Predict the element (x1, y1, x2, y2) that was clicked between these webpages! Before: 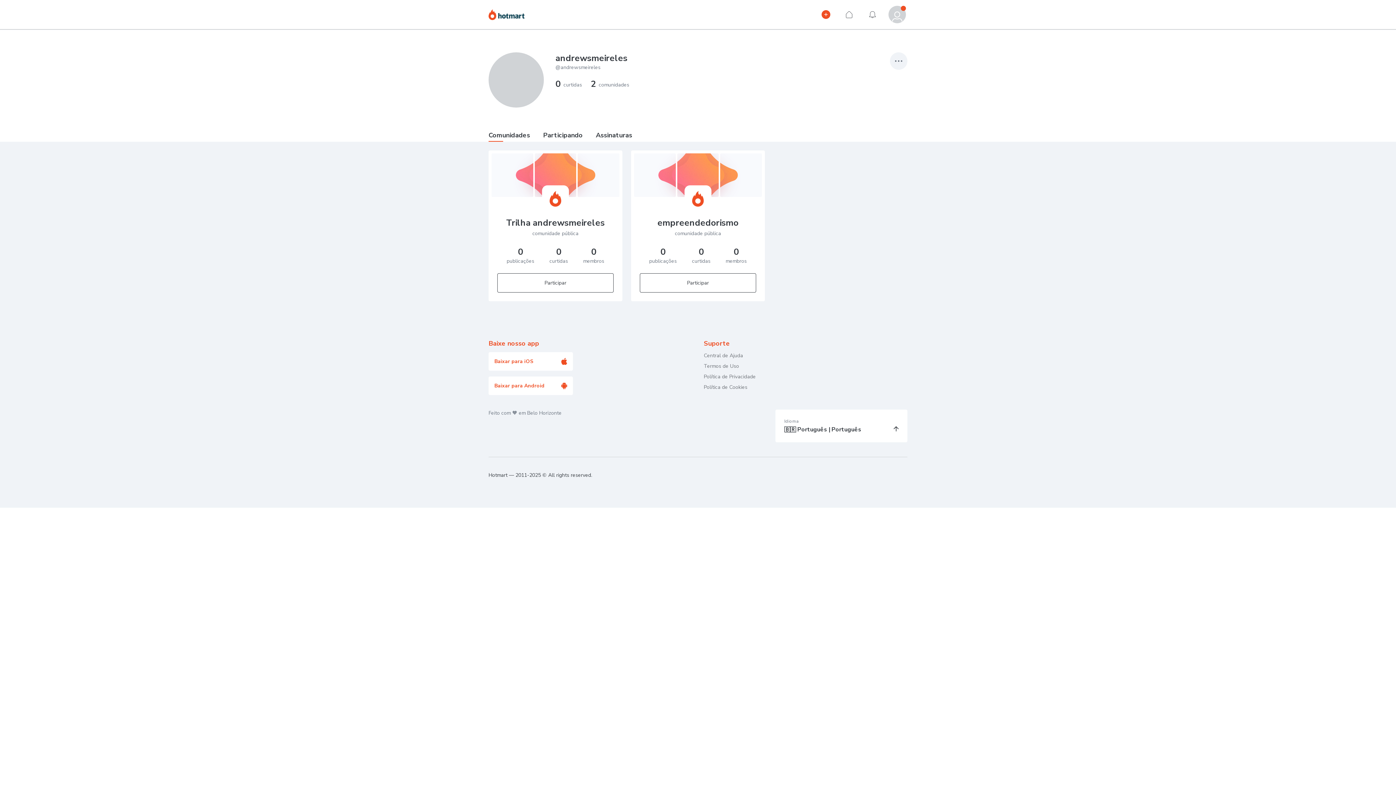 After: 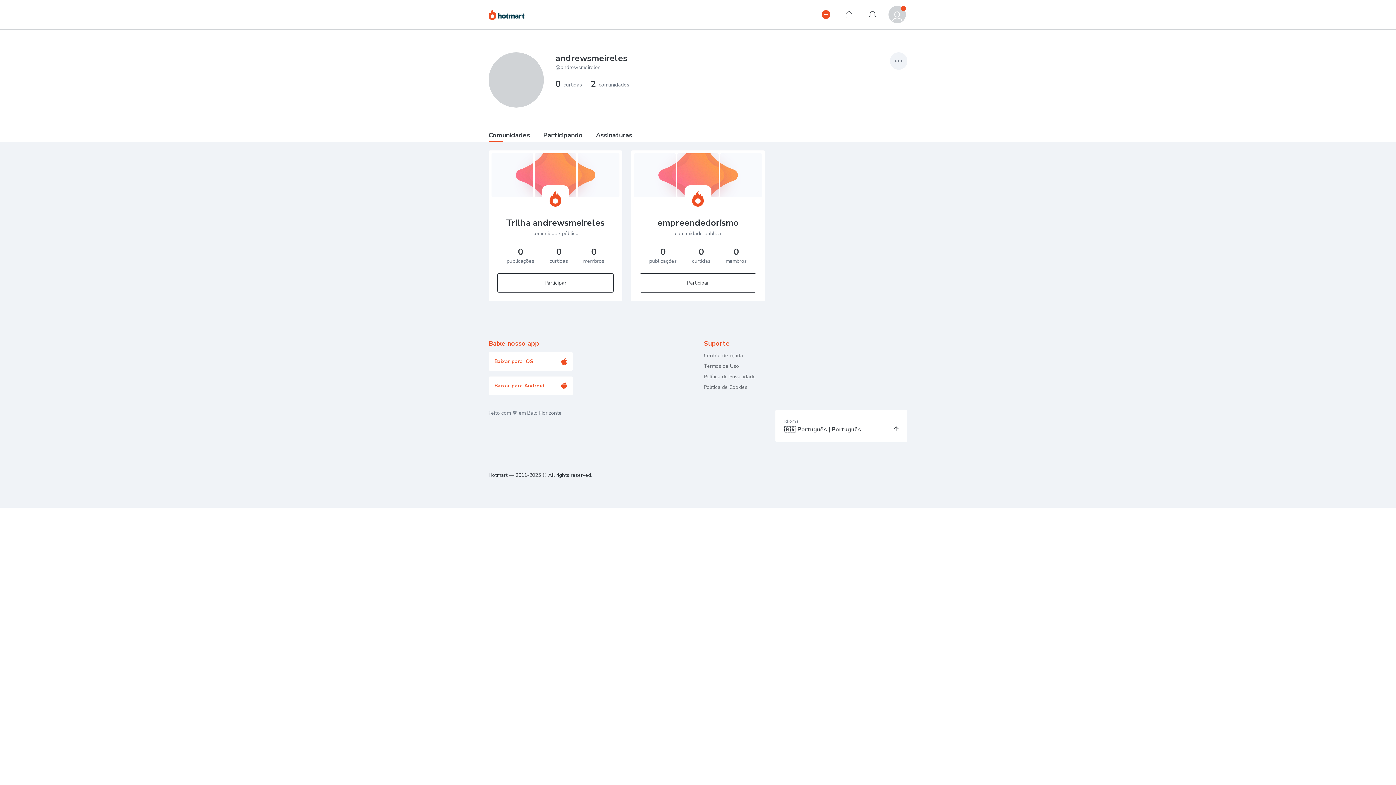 Action: label: Comunidades bbox: (488, 130, 530, 139)